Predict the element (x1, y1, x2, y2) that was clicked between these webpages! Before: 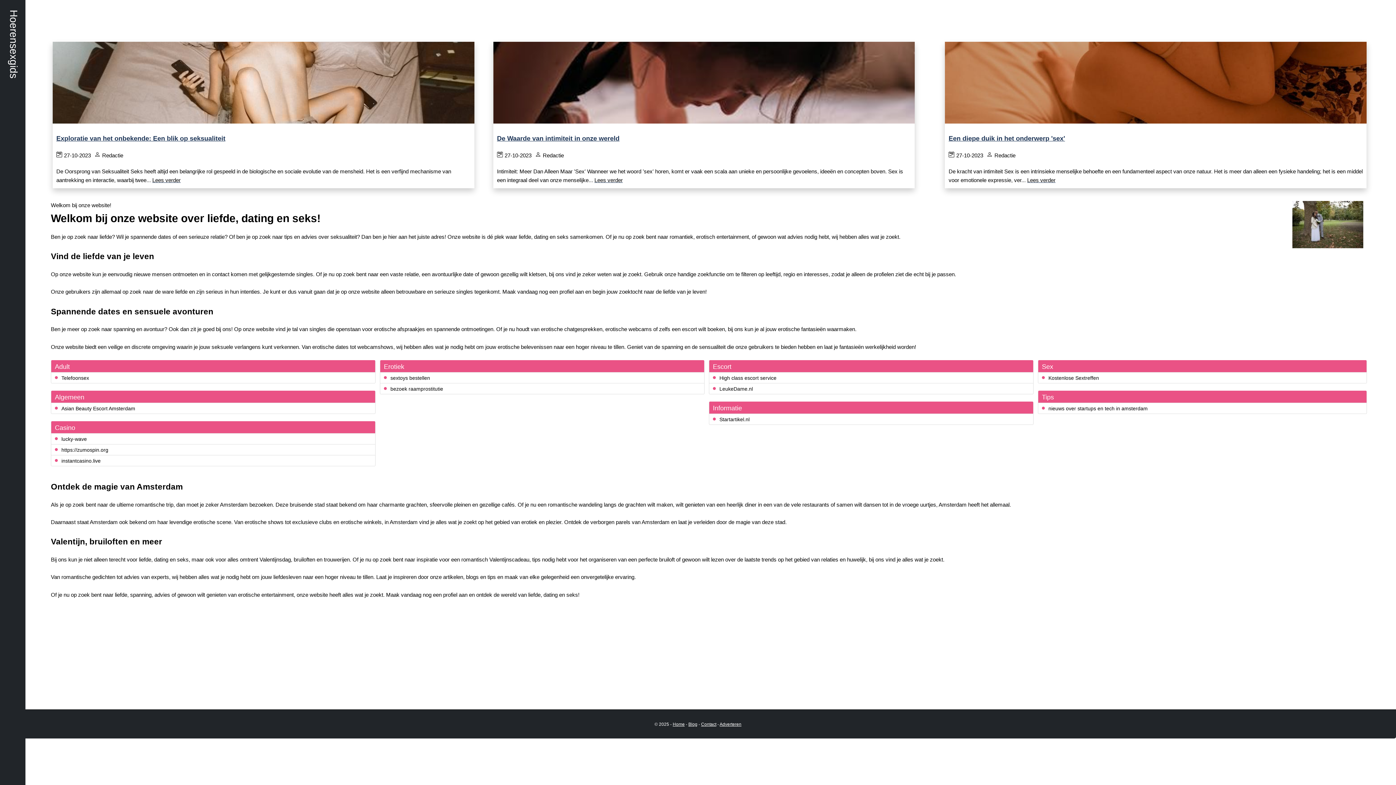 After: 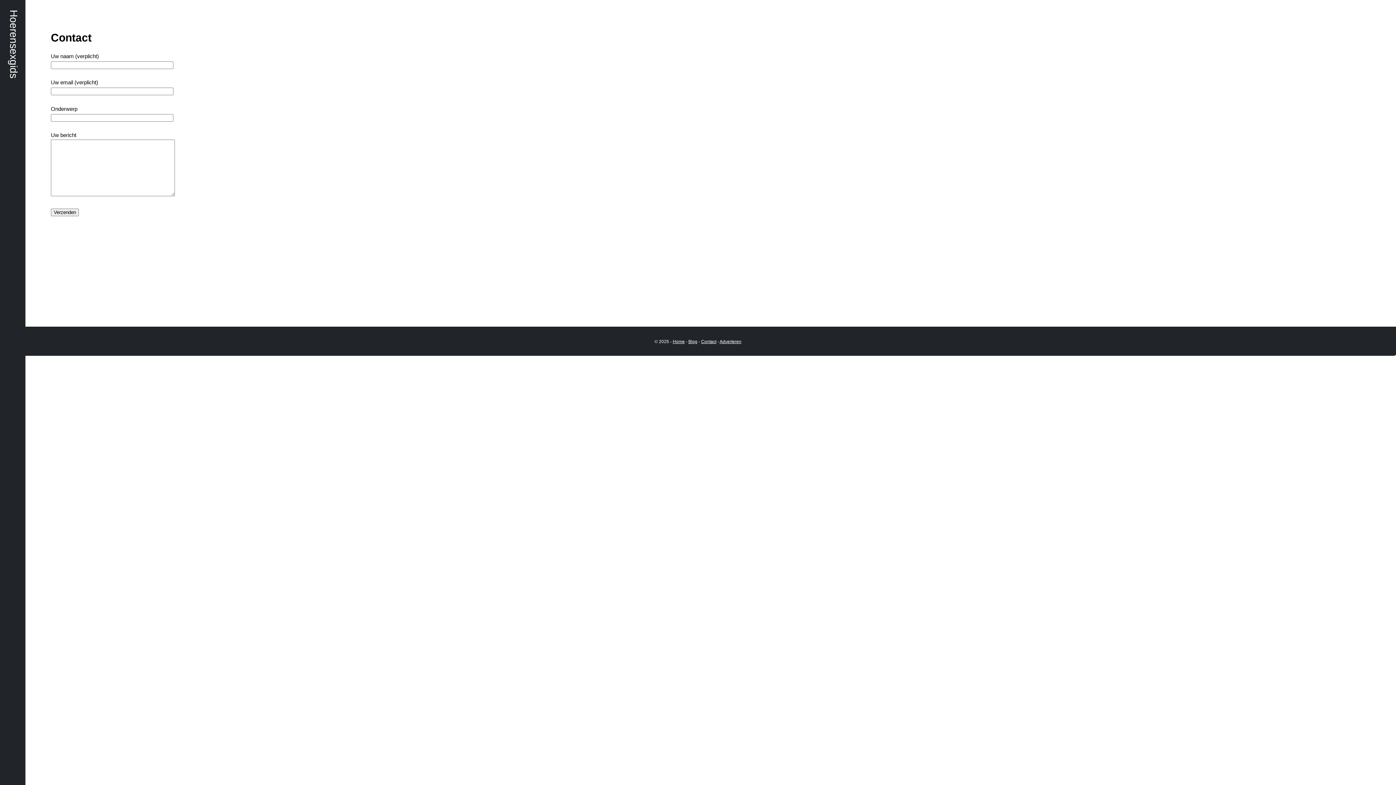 Action: label: Contact bbox: (701, 722, 716, 727)